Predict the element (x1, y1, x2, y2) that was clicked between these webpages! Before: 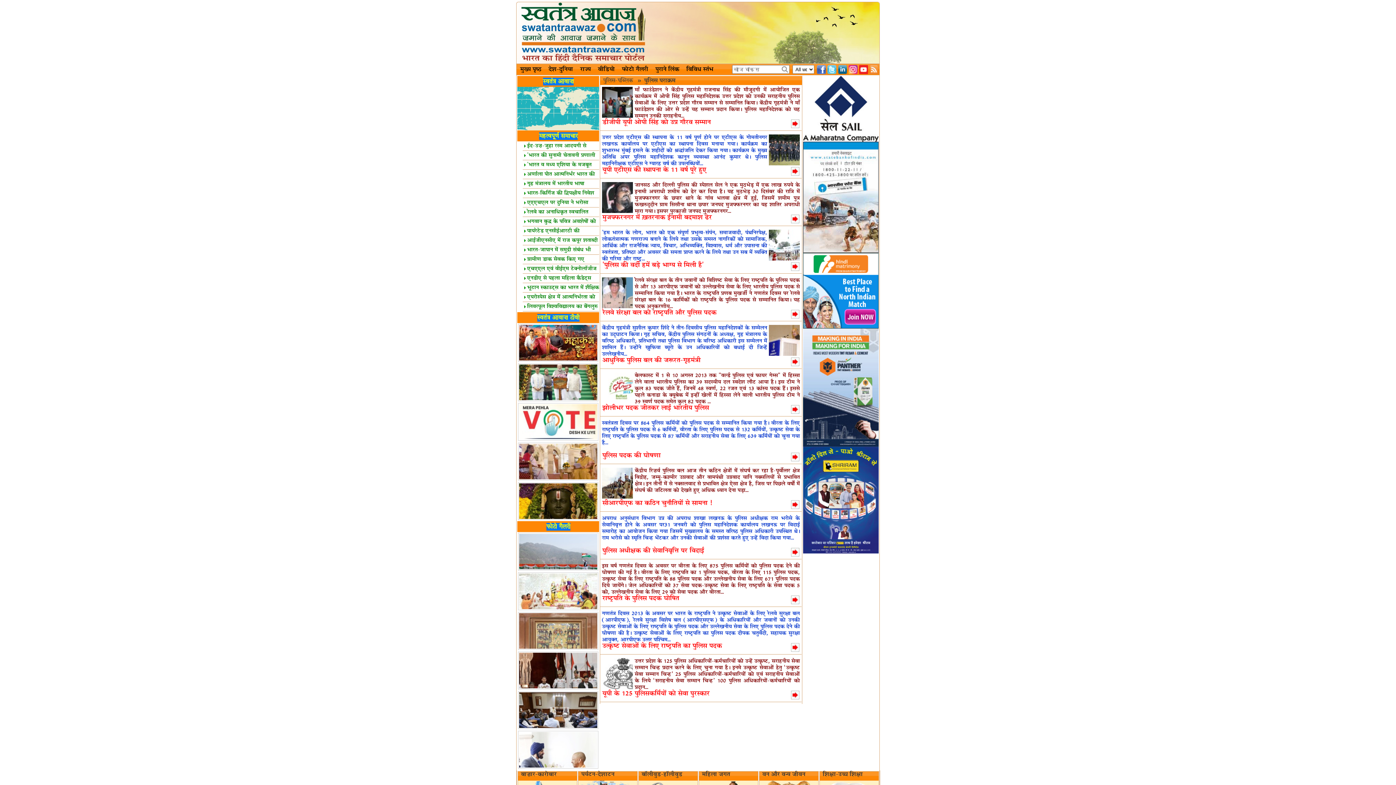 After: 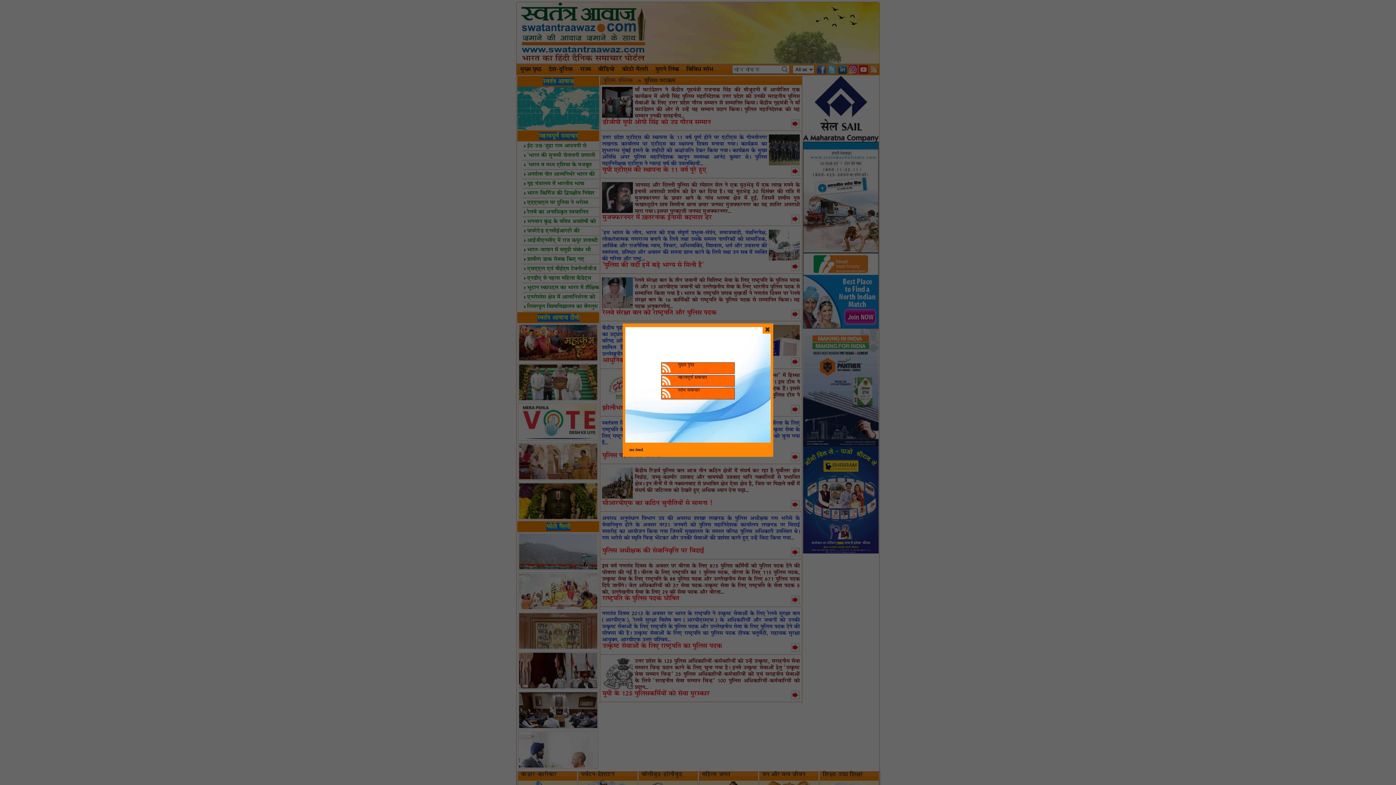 Action: bbox: (869, 65, 878, 74)